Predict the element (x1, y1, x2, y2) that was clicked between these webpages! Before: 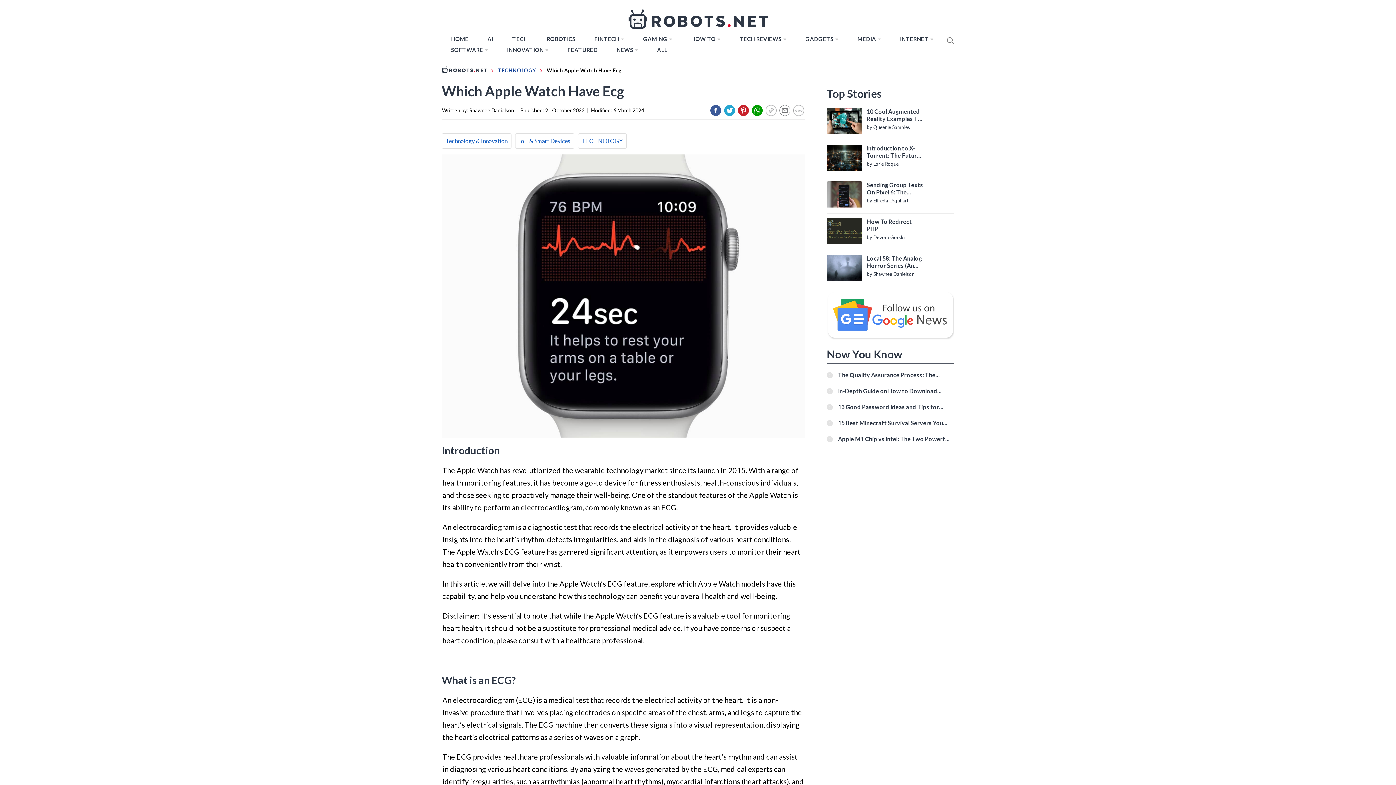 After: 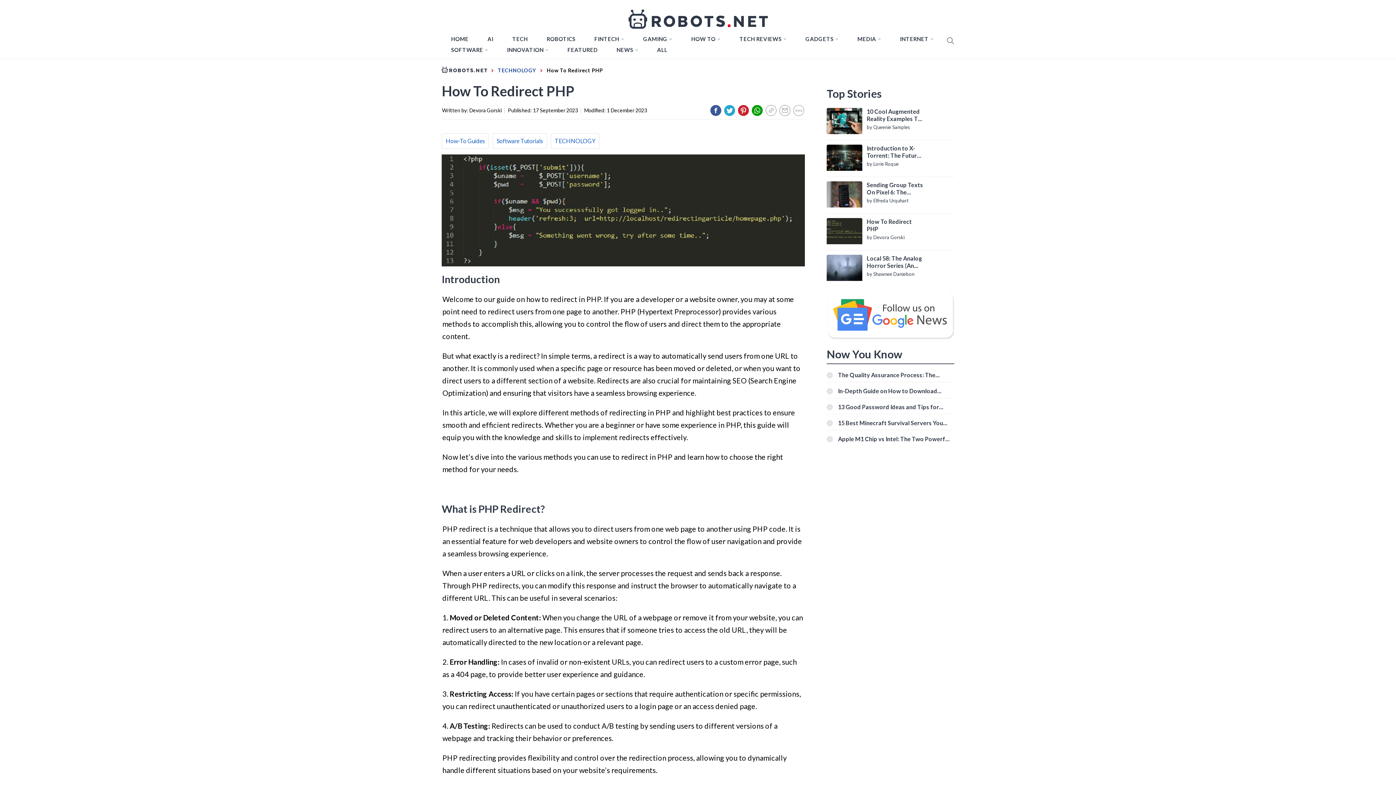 Action: bbox: (827, 218, 862, 244)